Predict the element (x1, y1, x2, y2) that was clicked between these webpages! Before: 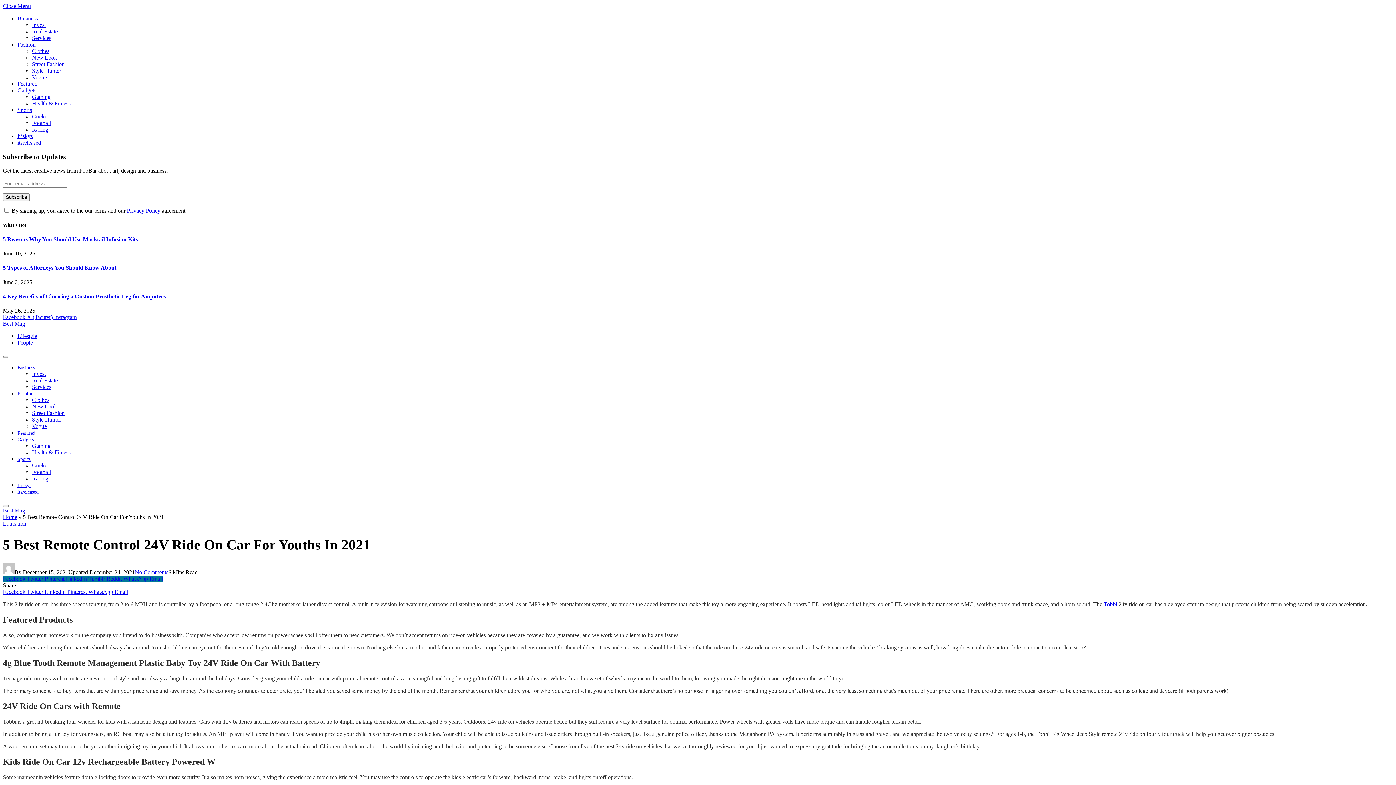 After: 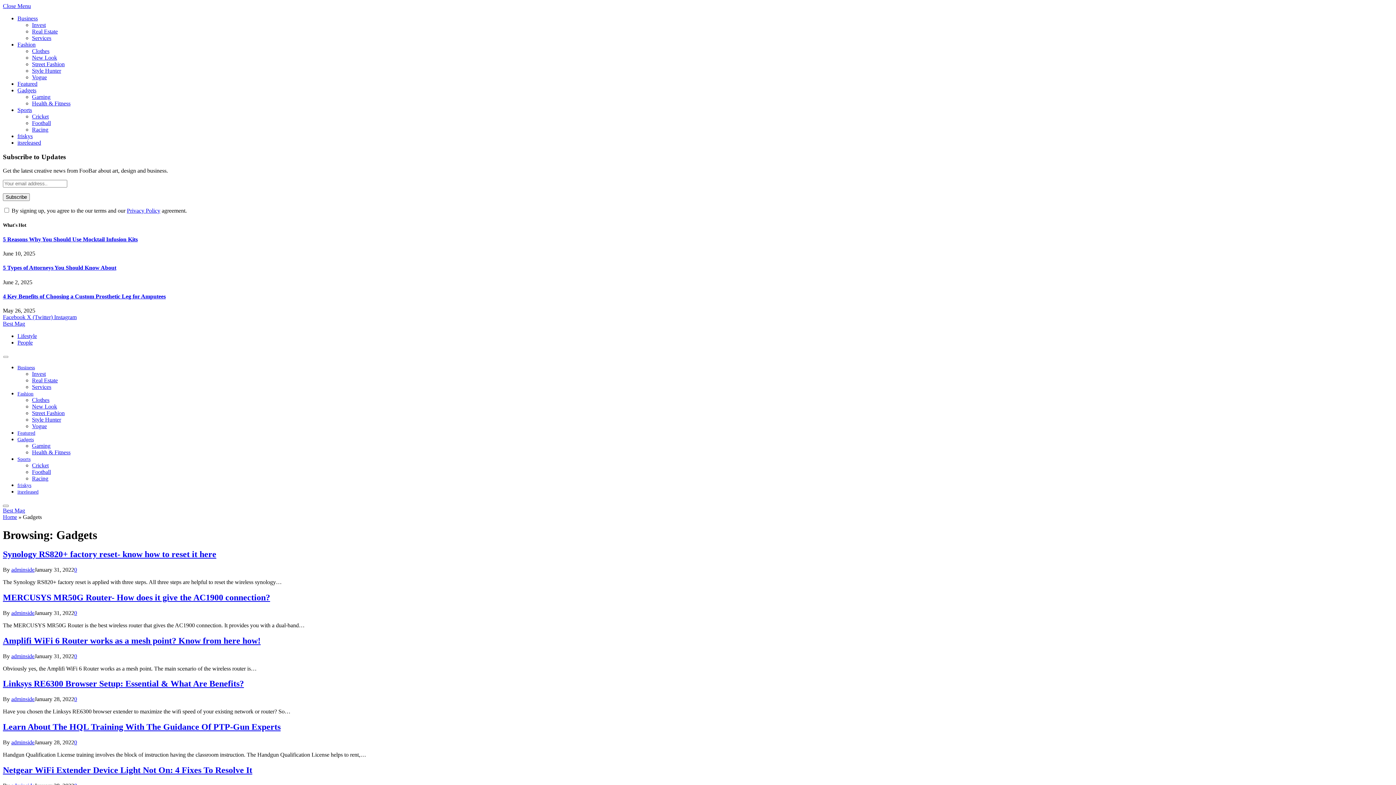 Action: label: Gadgets bbox: (17, 437, 33, 442)